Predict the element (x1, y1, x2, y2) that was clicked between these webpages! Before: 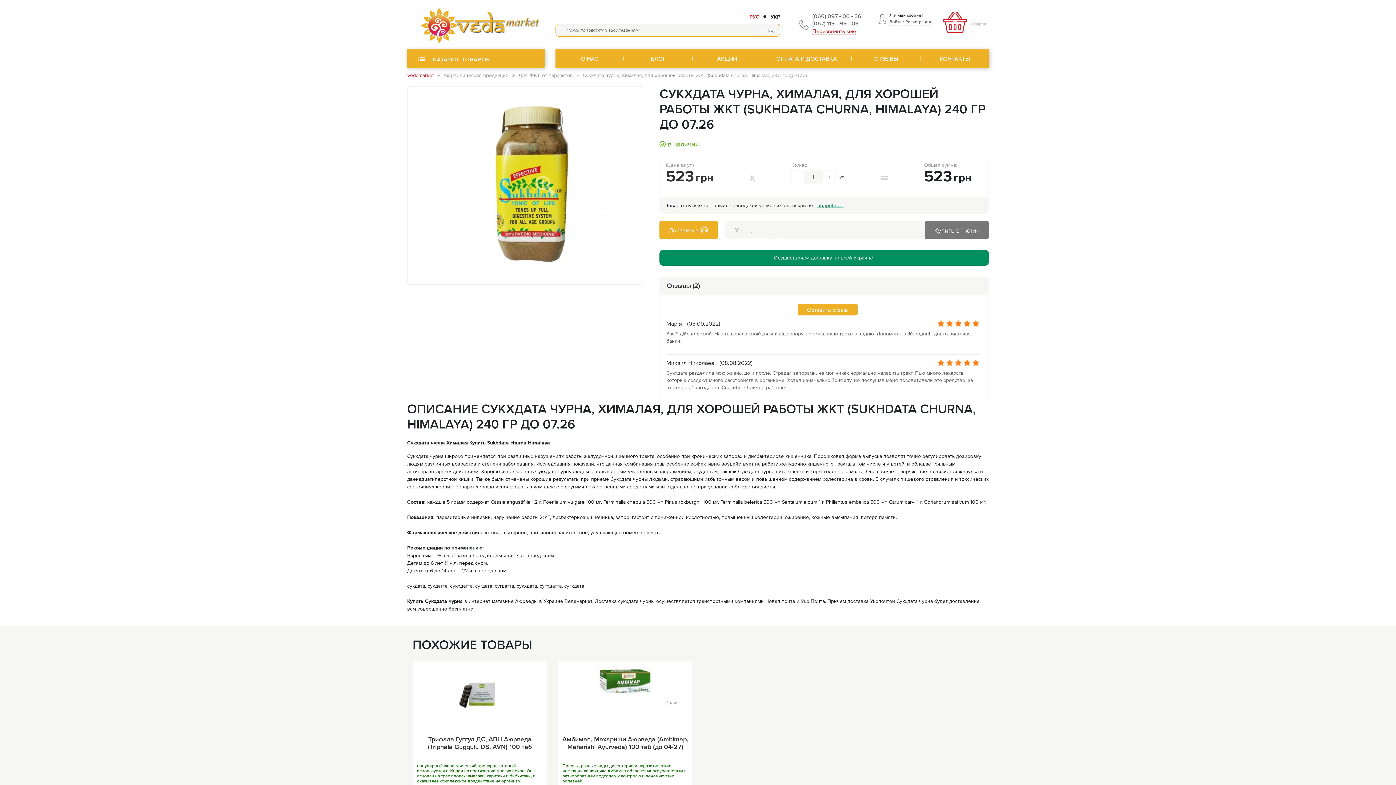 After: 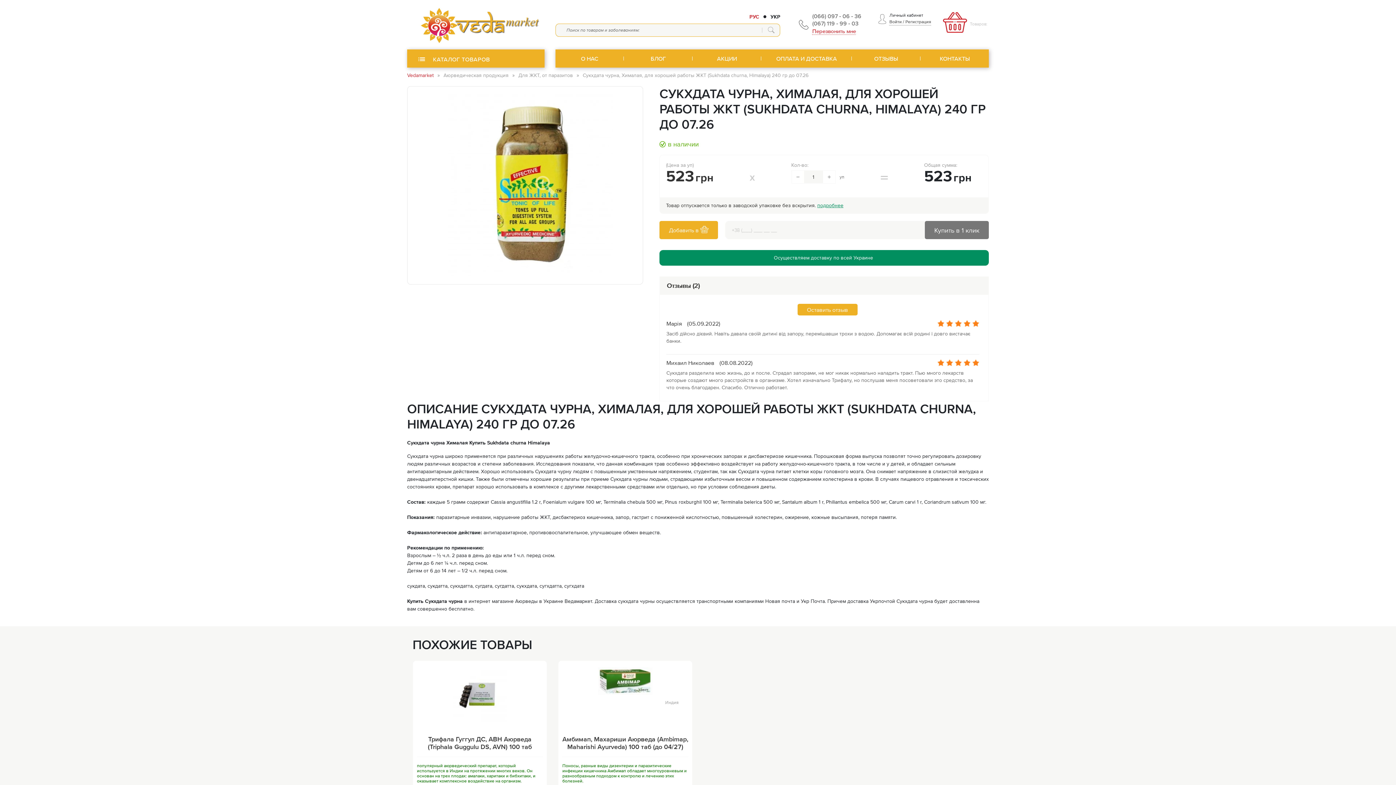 Action: label: Отзывы (2) bbox: (659, 281, 706, 289)